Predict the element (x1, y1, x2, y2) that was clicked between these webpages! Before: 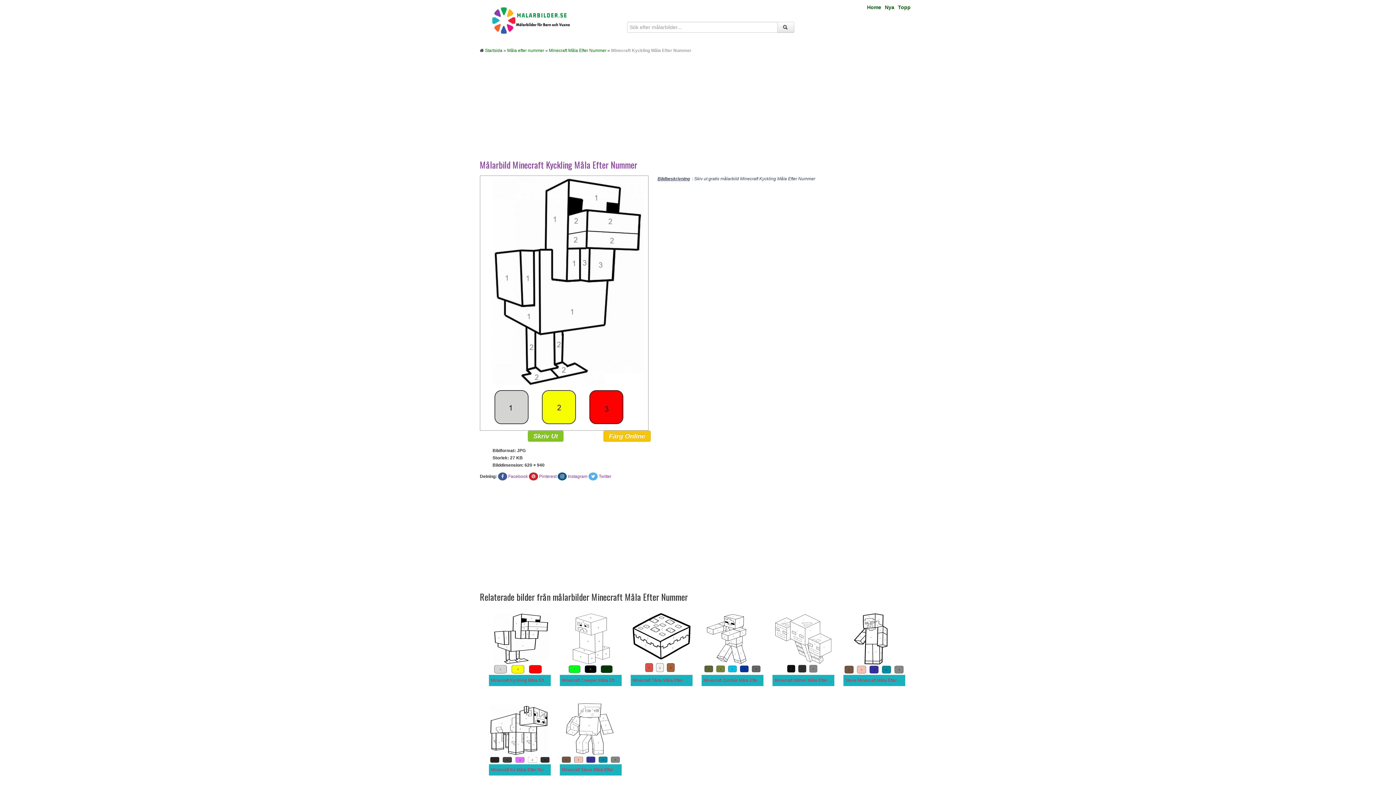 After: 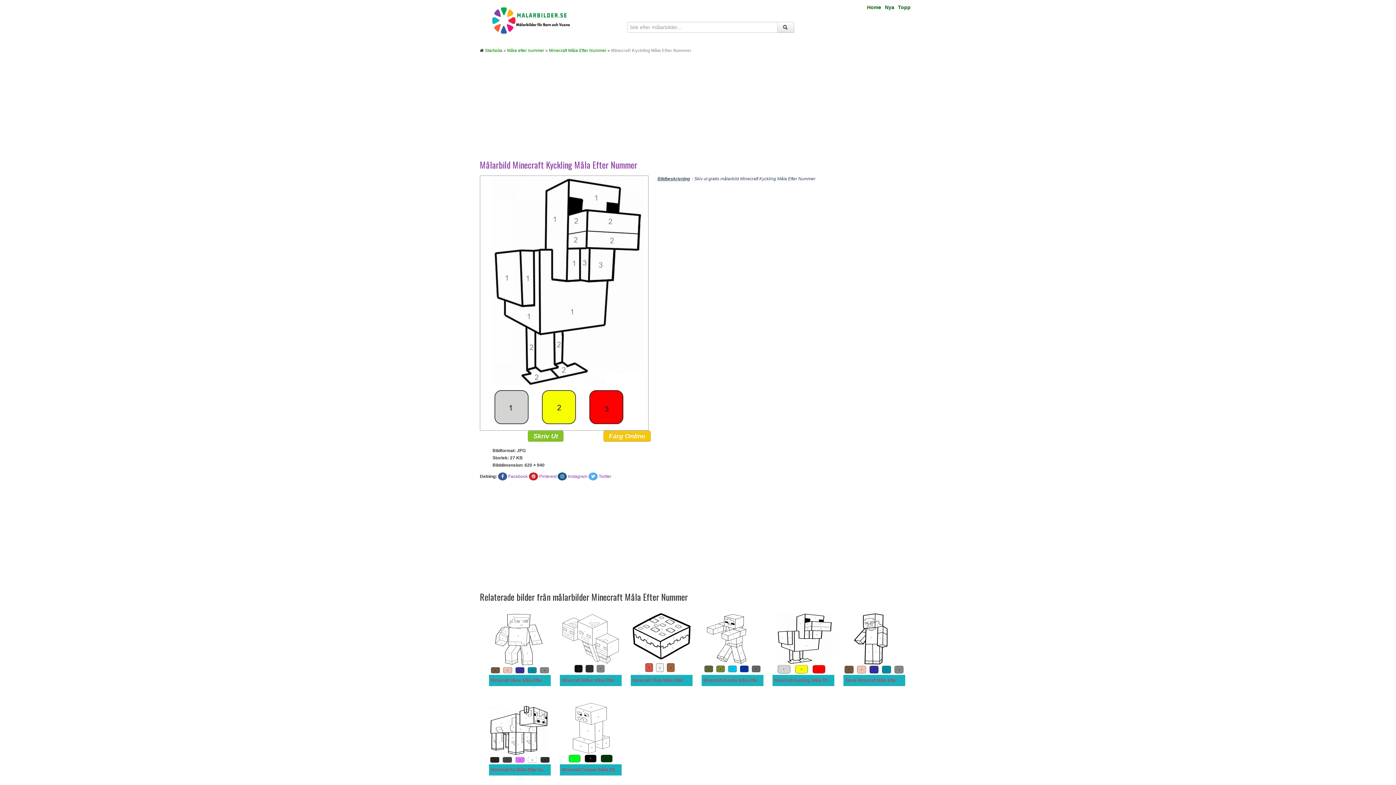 Action: label: Minecraft Kyckling Måla Efter Nummer bbox: (490, 678, 566, 683)